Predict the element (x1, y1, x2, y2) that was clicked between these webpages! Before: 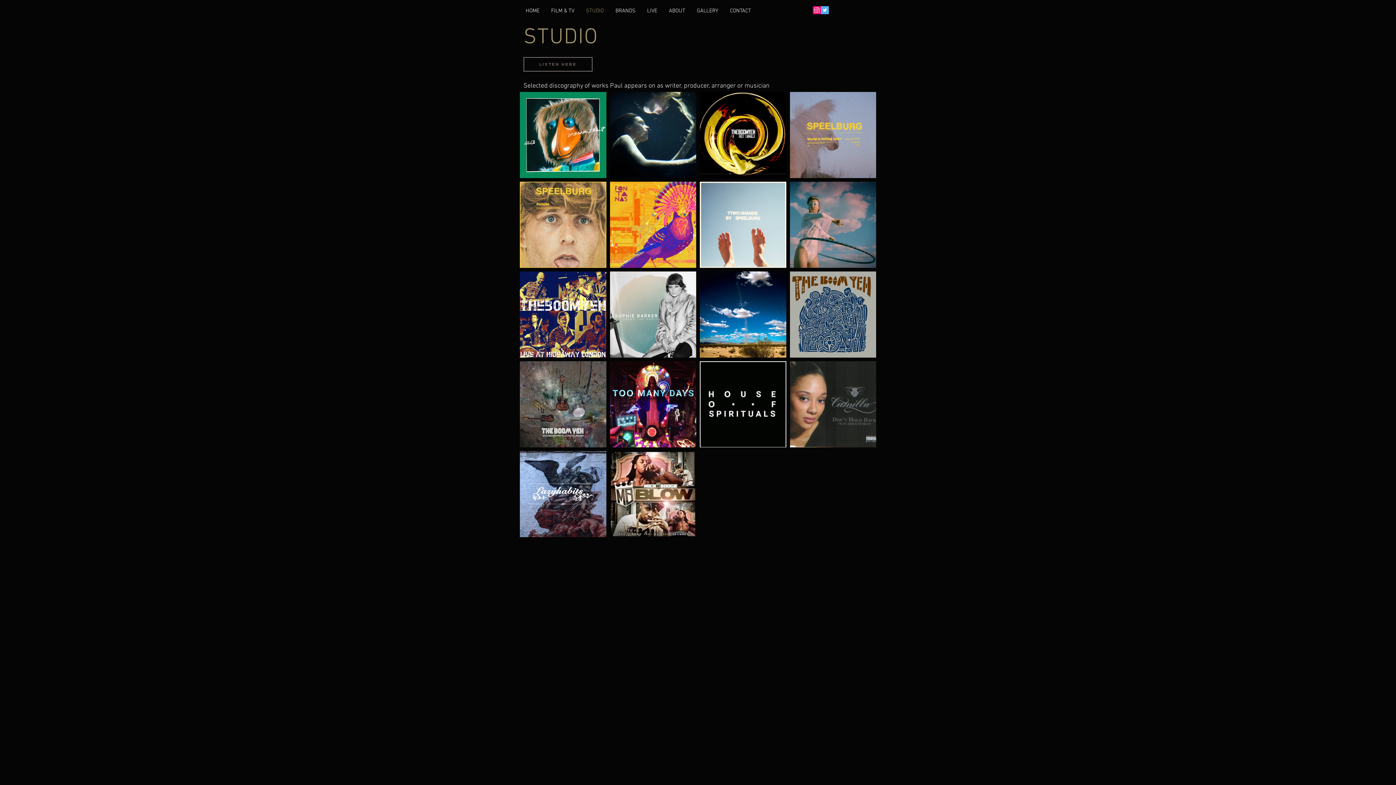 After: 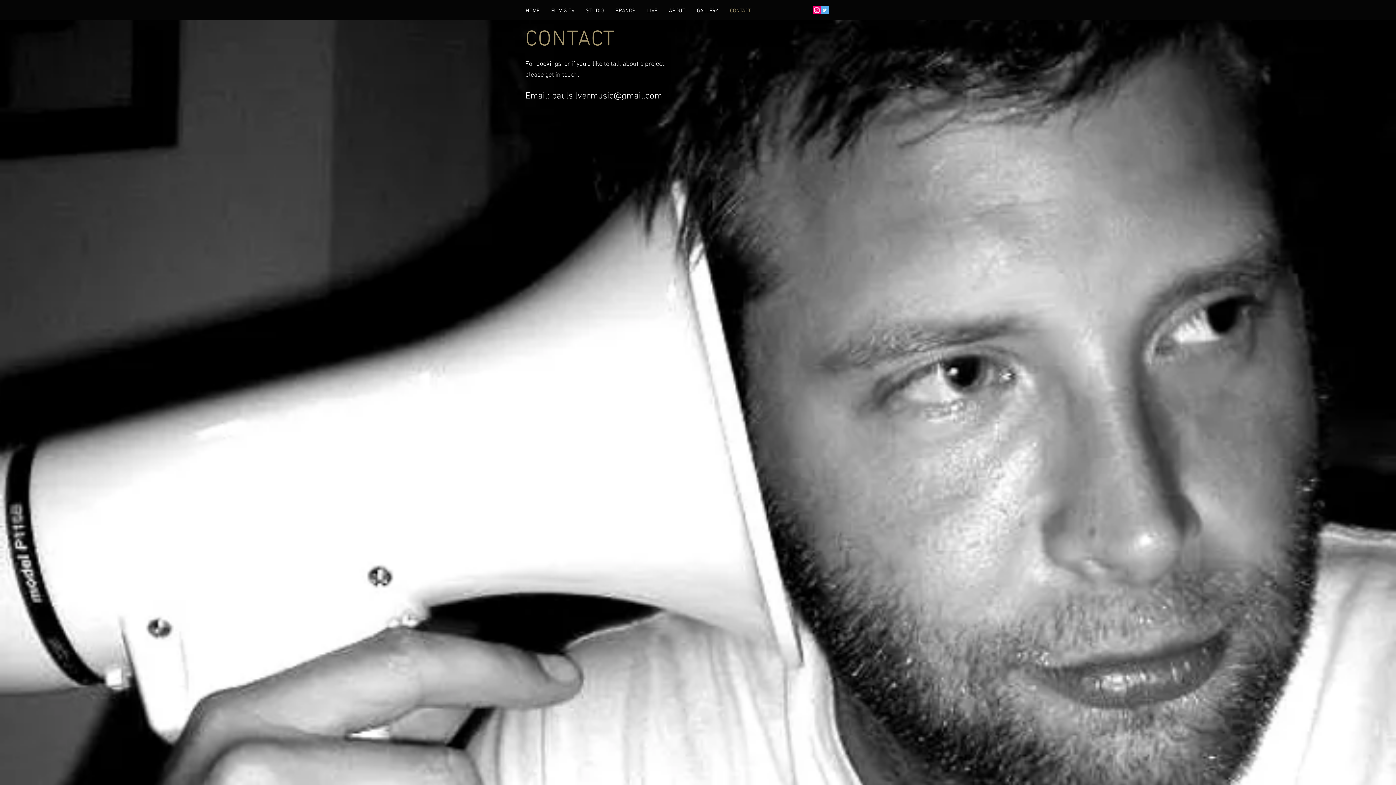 Action: label: CONTACT bbox: (724, 6, 757, 15)